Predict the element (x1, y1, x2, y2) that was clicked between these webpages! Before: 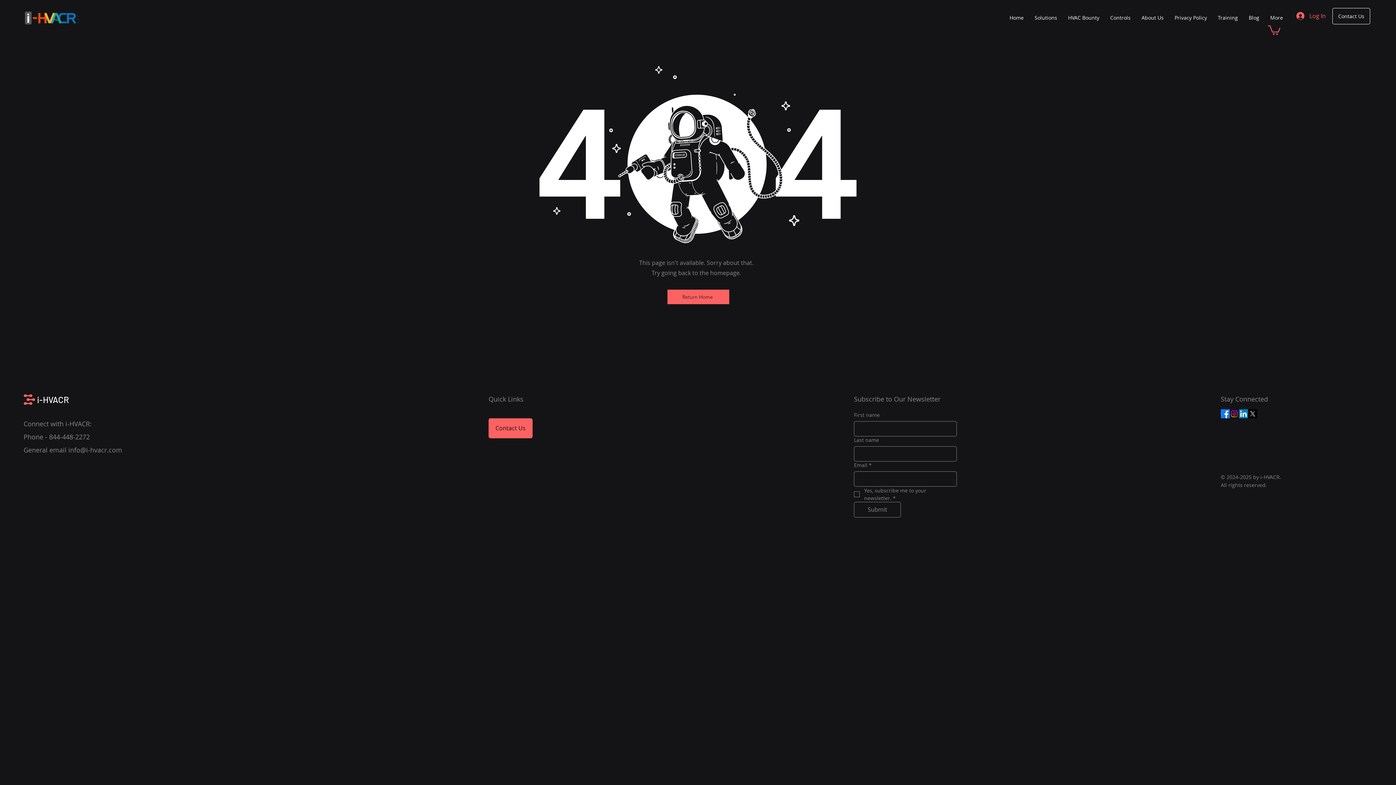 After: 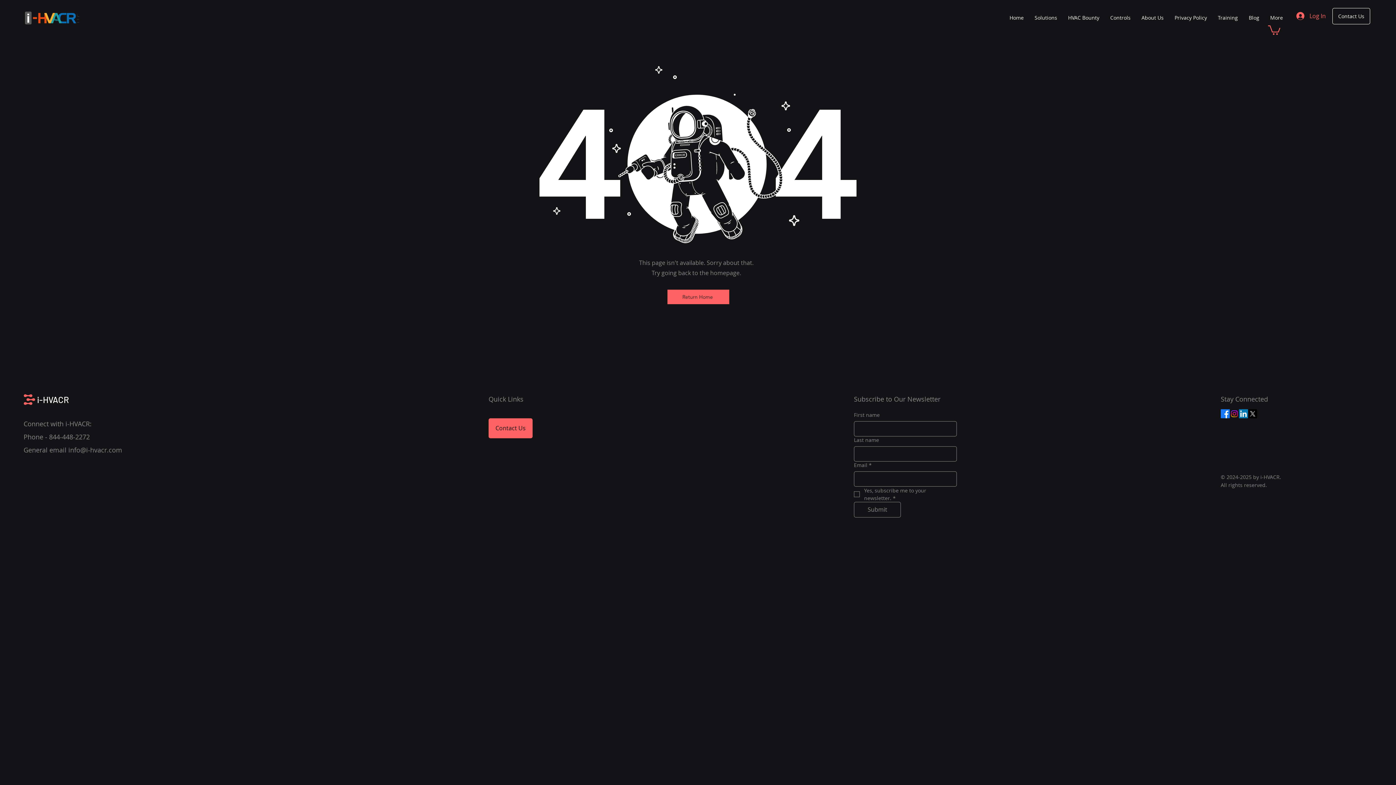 Action: bbox: (1221, 409, 1230, 418) label: Facebook